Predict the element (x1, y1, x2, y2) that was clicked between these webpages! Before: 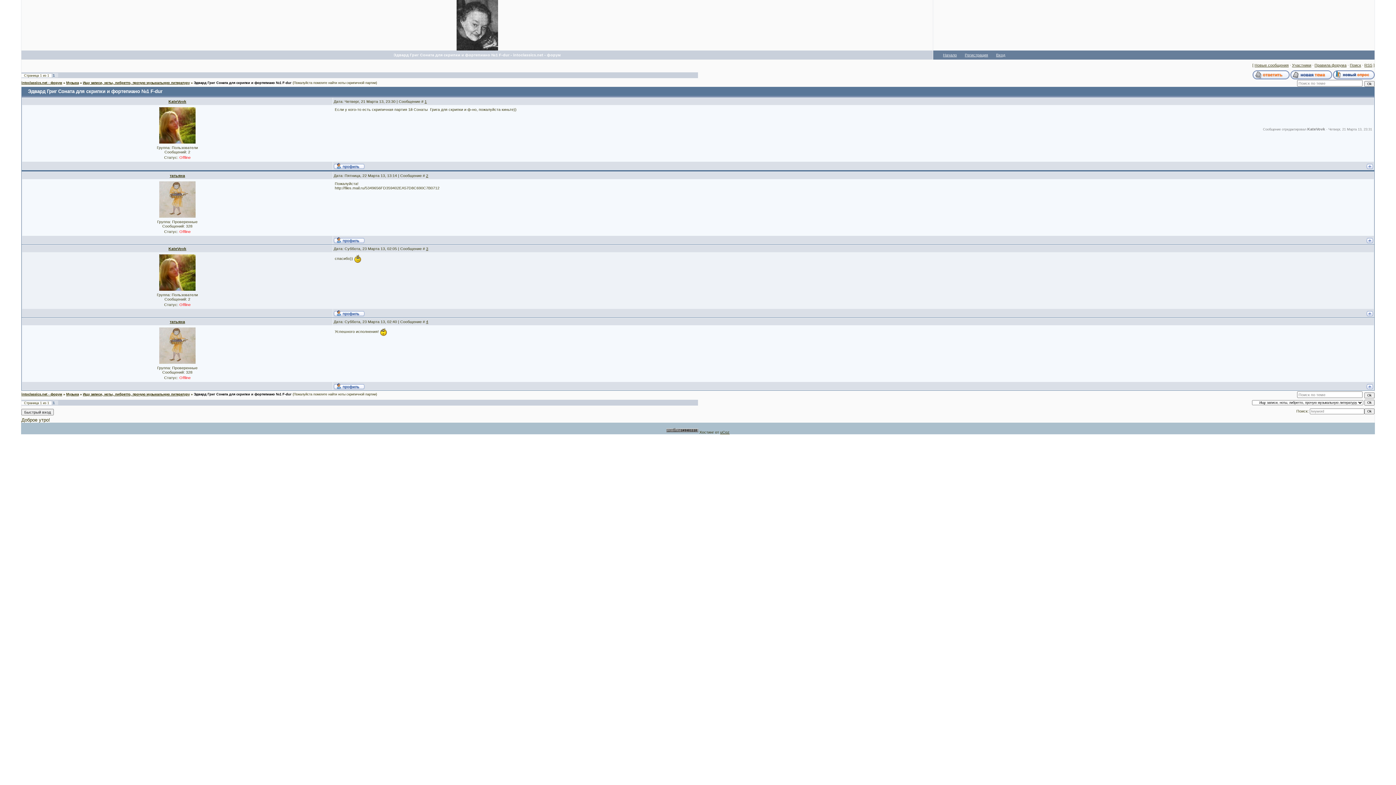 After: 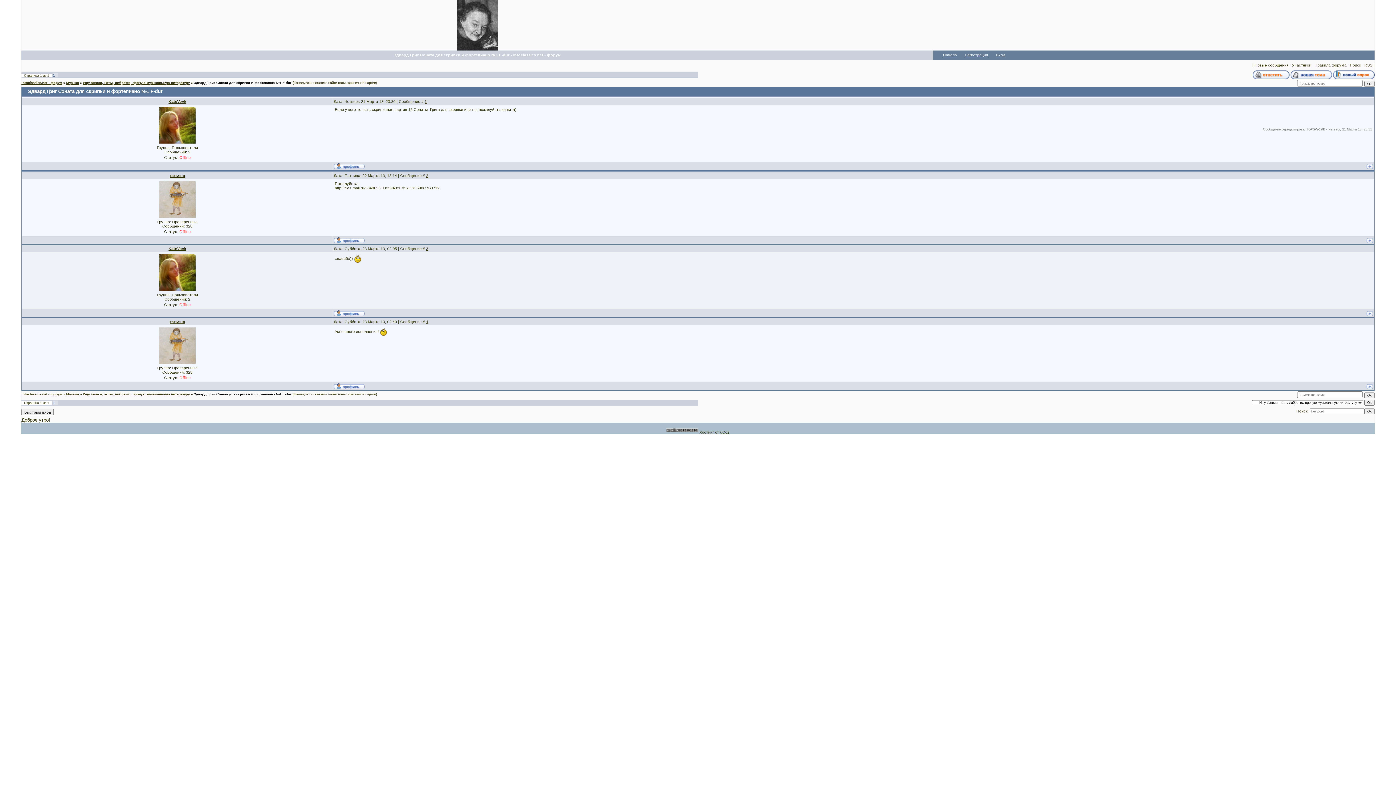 Action: bbox: (333, 165, 364, 169)